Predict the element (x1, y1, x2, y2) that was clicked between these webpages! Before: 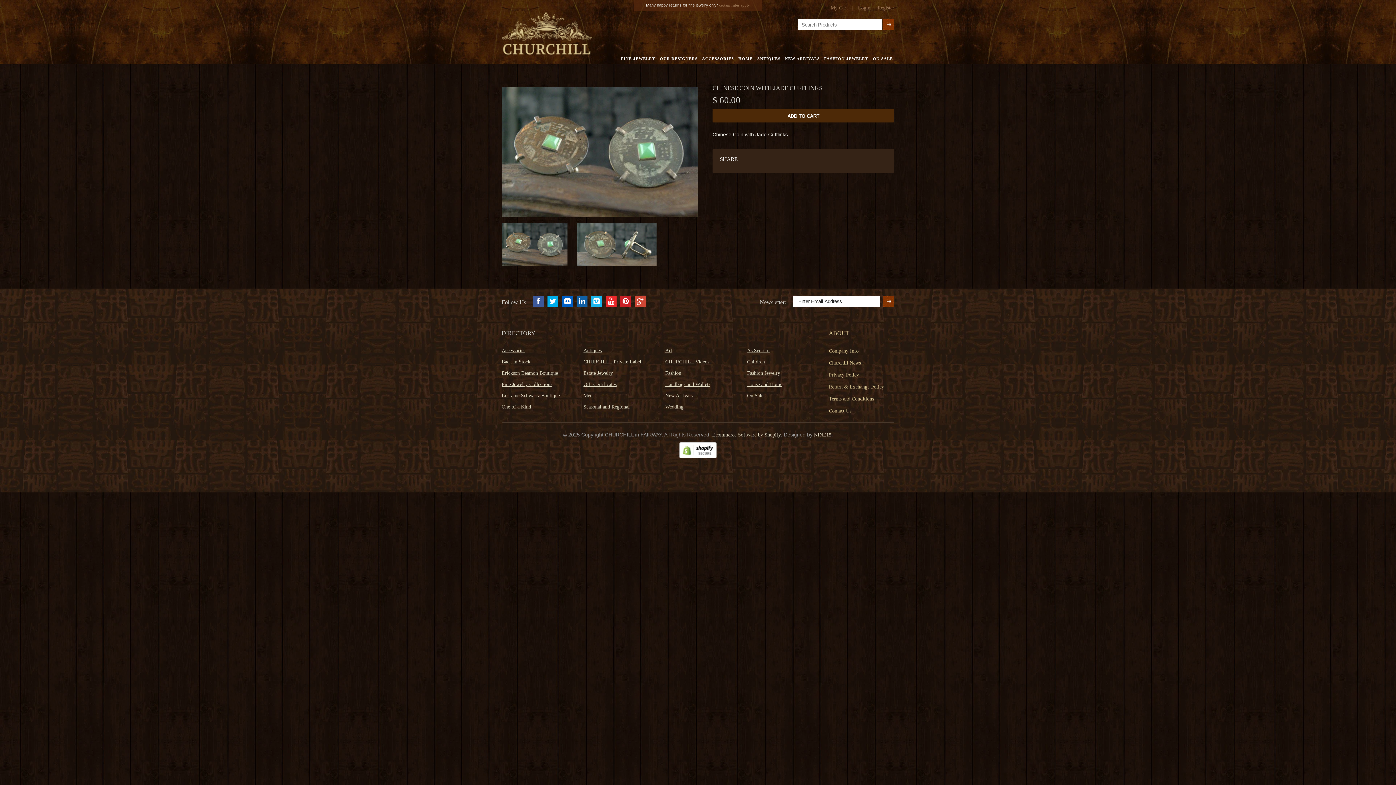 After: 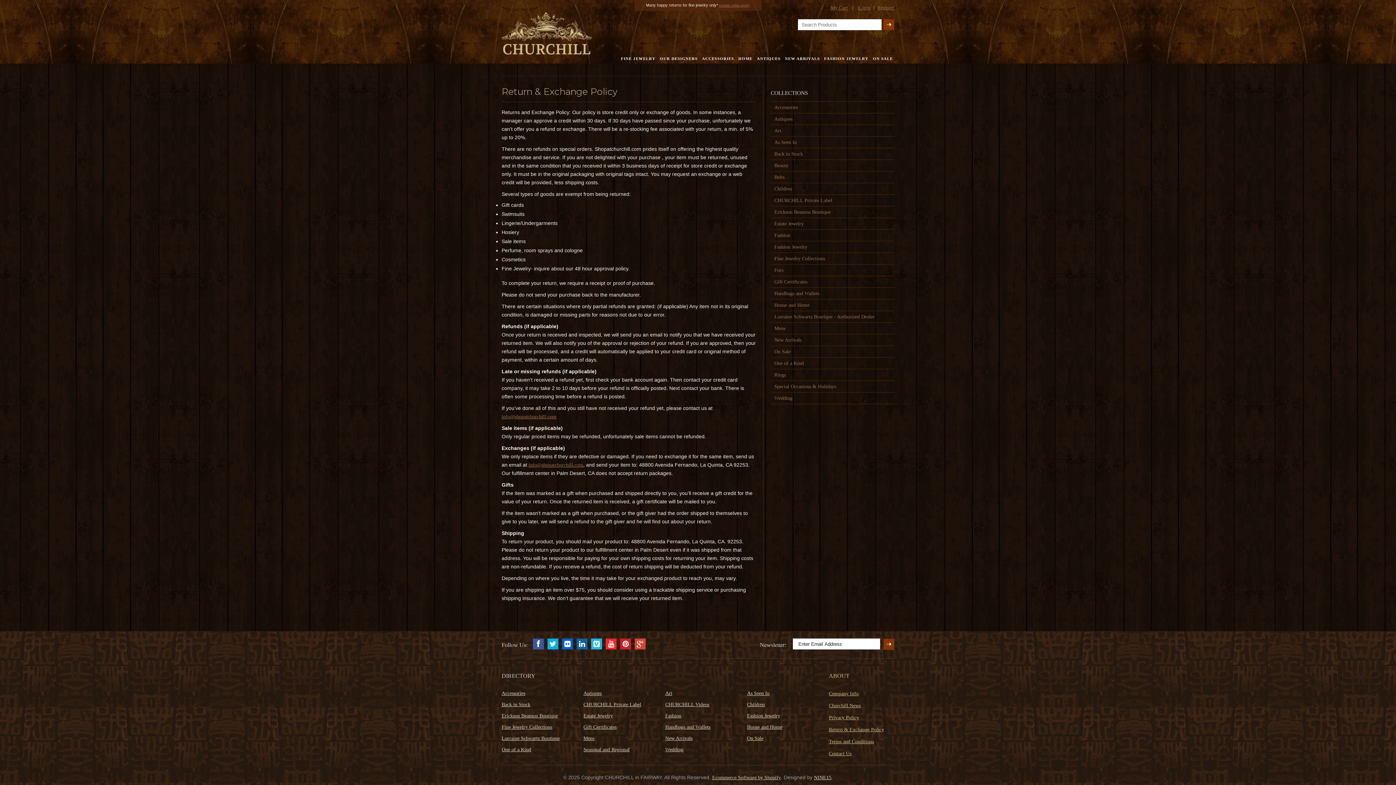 Action: label: Return & Exchange Policy bbox: (829, 384, 884, 389)